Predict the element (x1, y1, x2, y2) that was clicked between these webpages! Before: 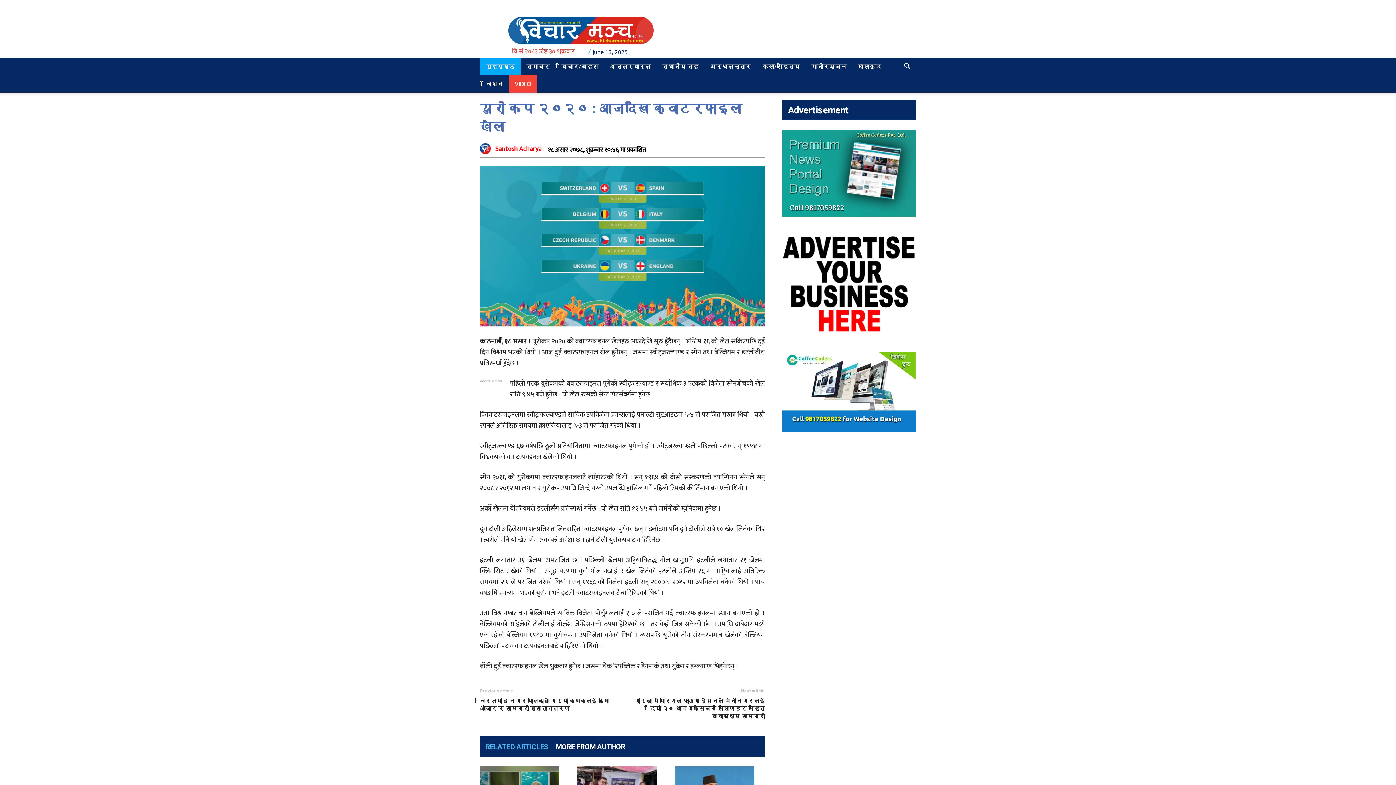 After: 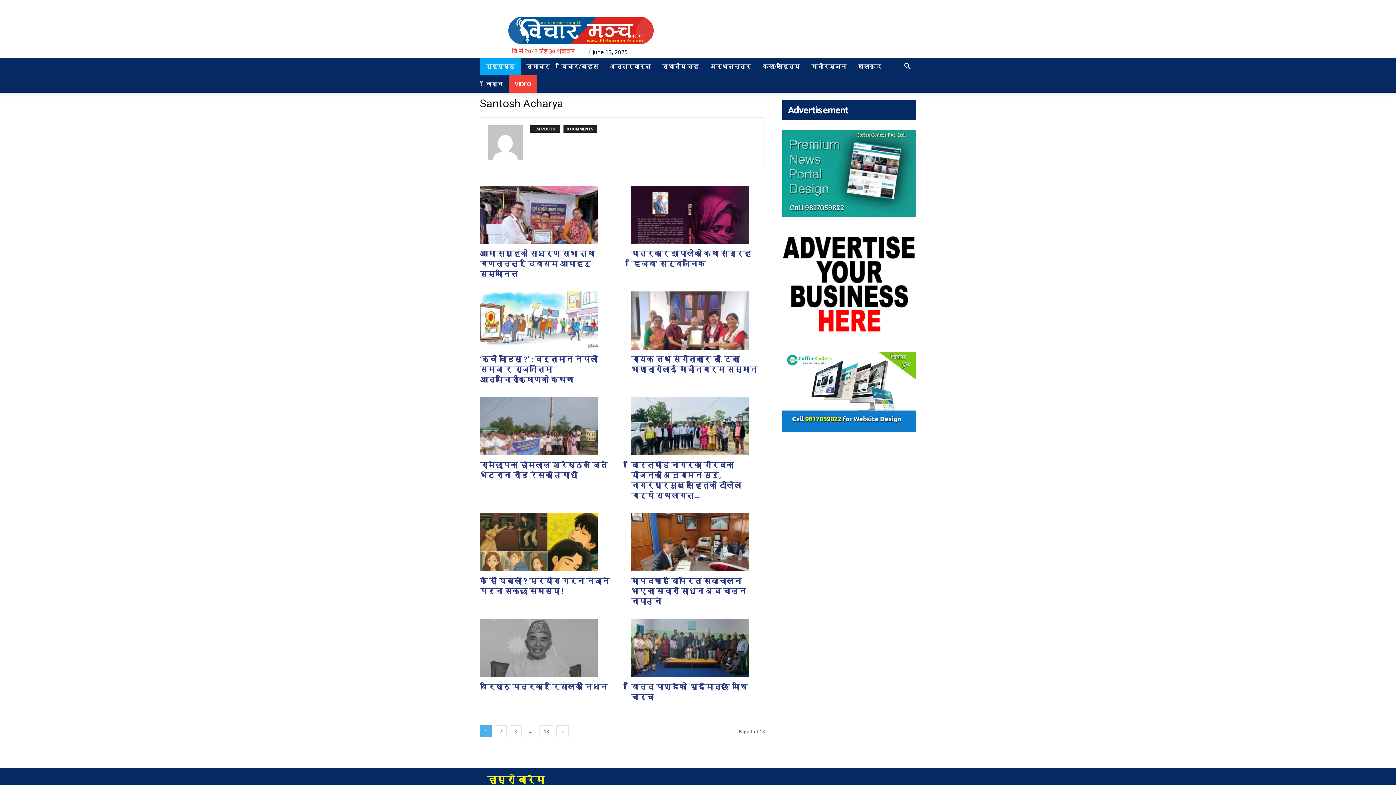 Action: bbox: (495, 145, 541, 153) label: Santosh Acharya